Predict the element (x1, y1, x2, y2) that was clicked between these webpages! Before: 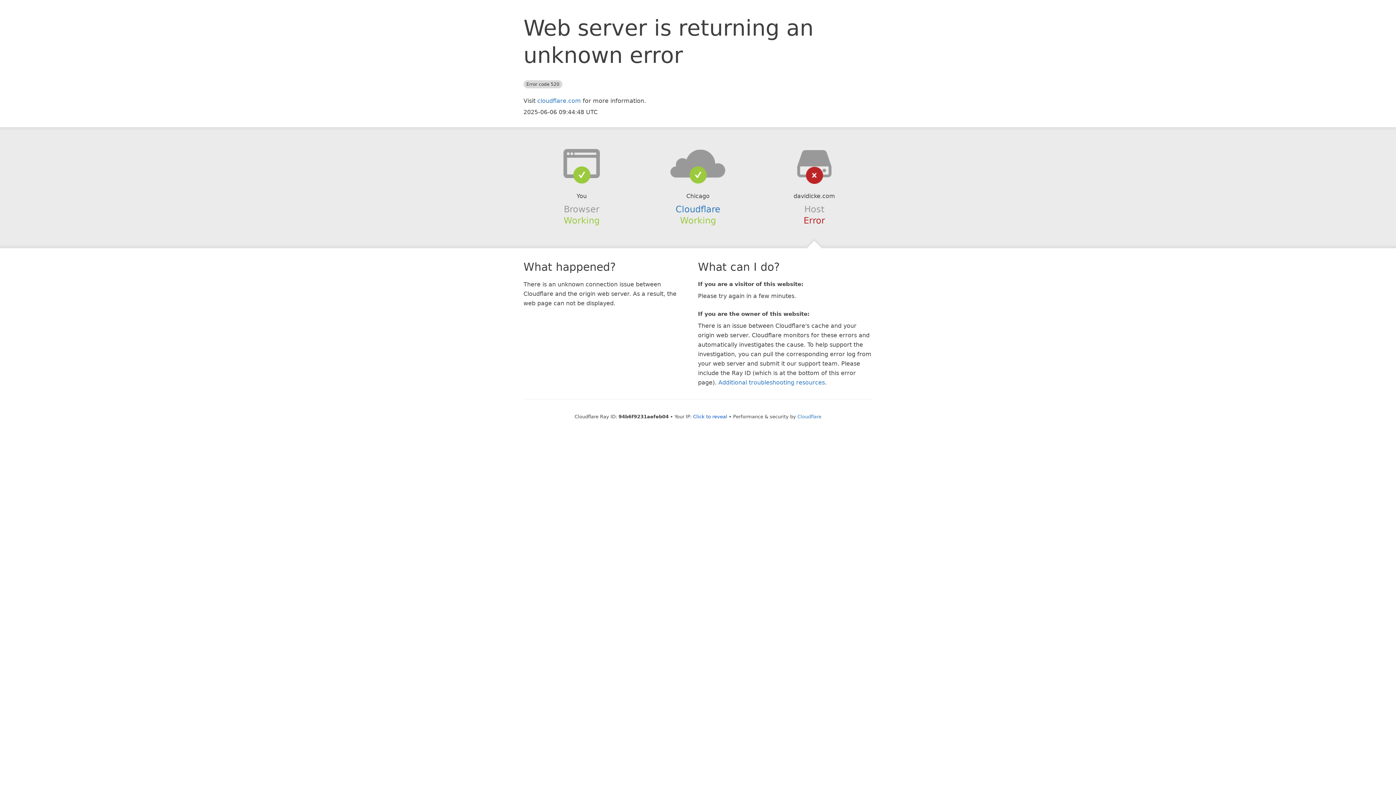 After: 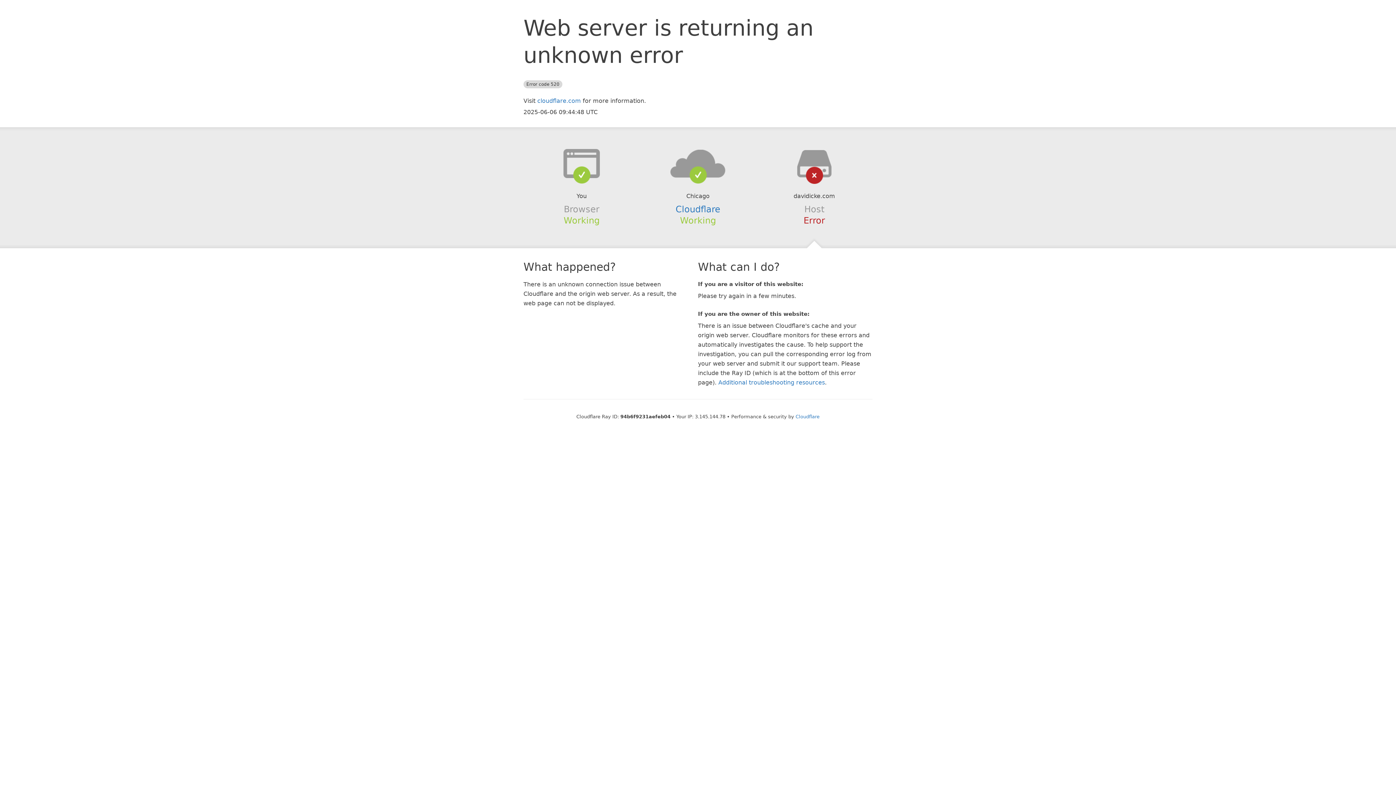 Action: label: Click to reveal bbox: (693, 414, 727, 419)